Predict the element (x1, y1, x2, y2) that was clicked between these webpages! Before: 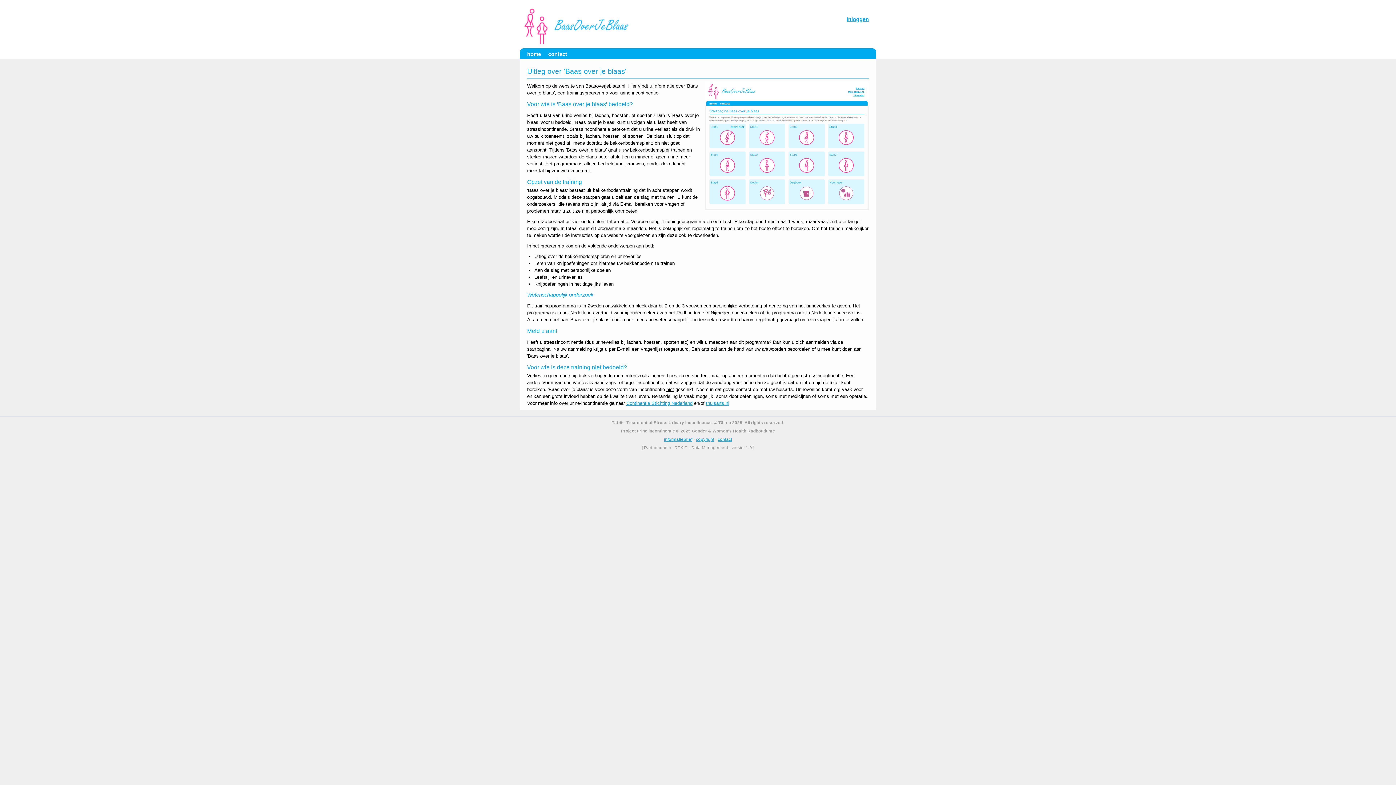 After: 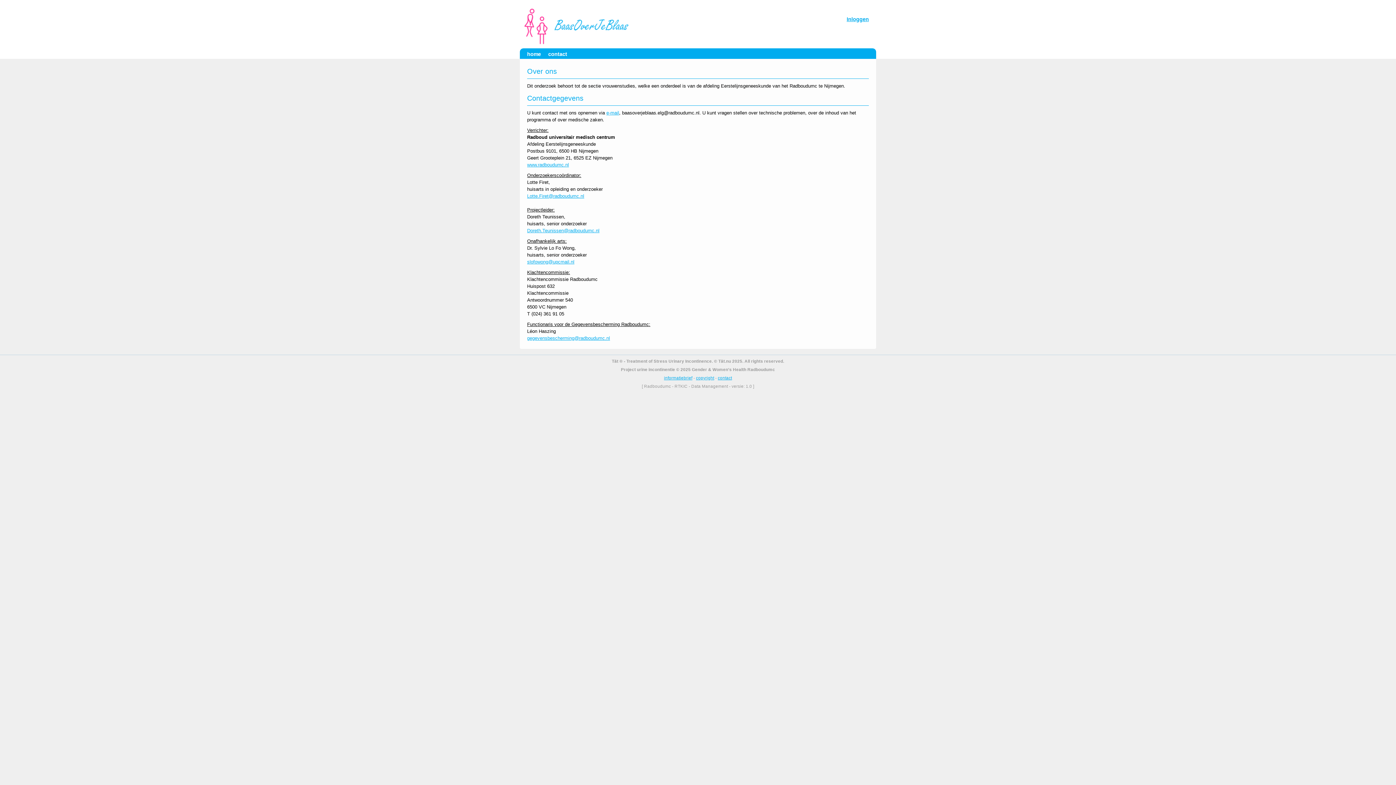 Action: label: contact bbox: (544, 49, 570, 58)